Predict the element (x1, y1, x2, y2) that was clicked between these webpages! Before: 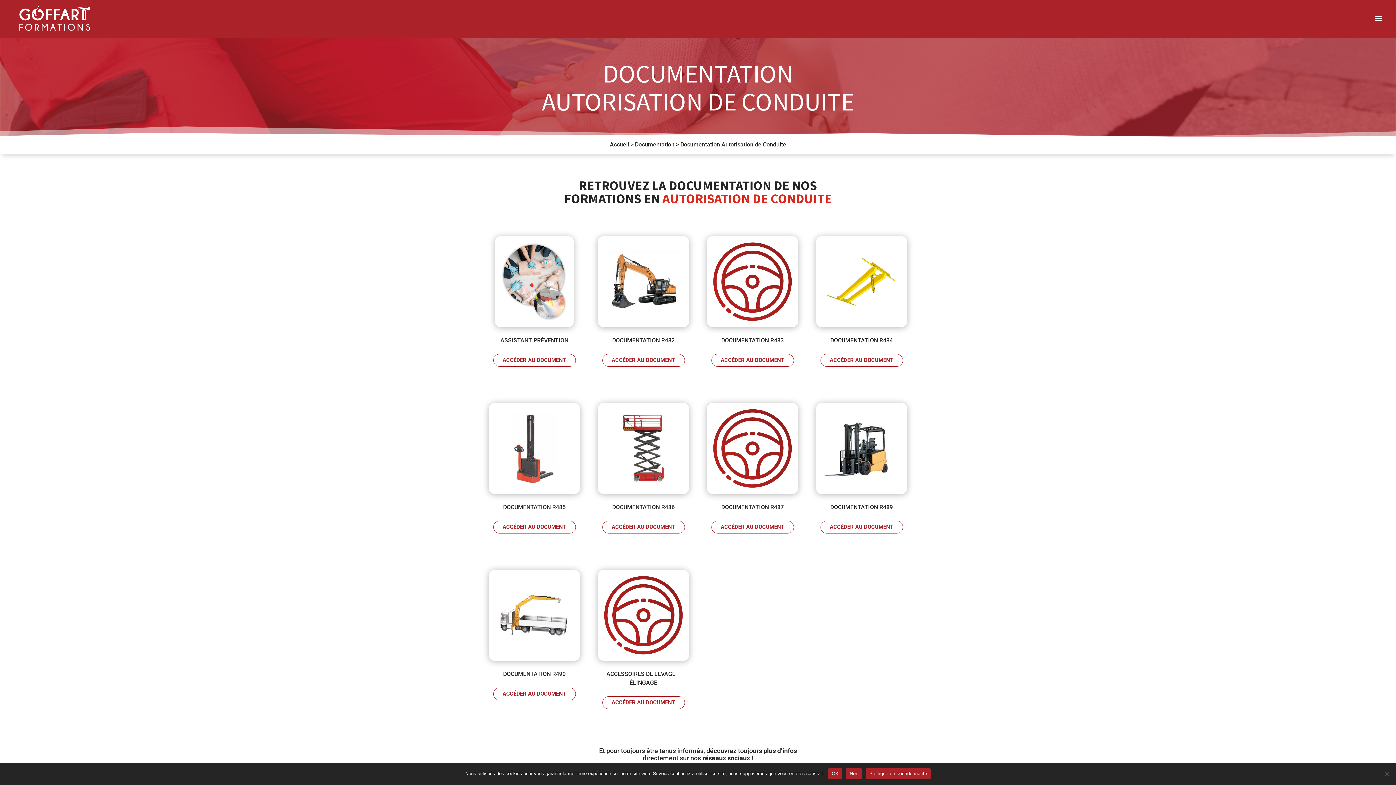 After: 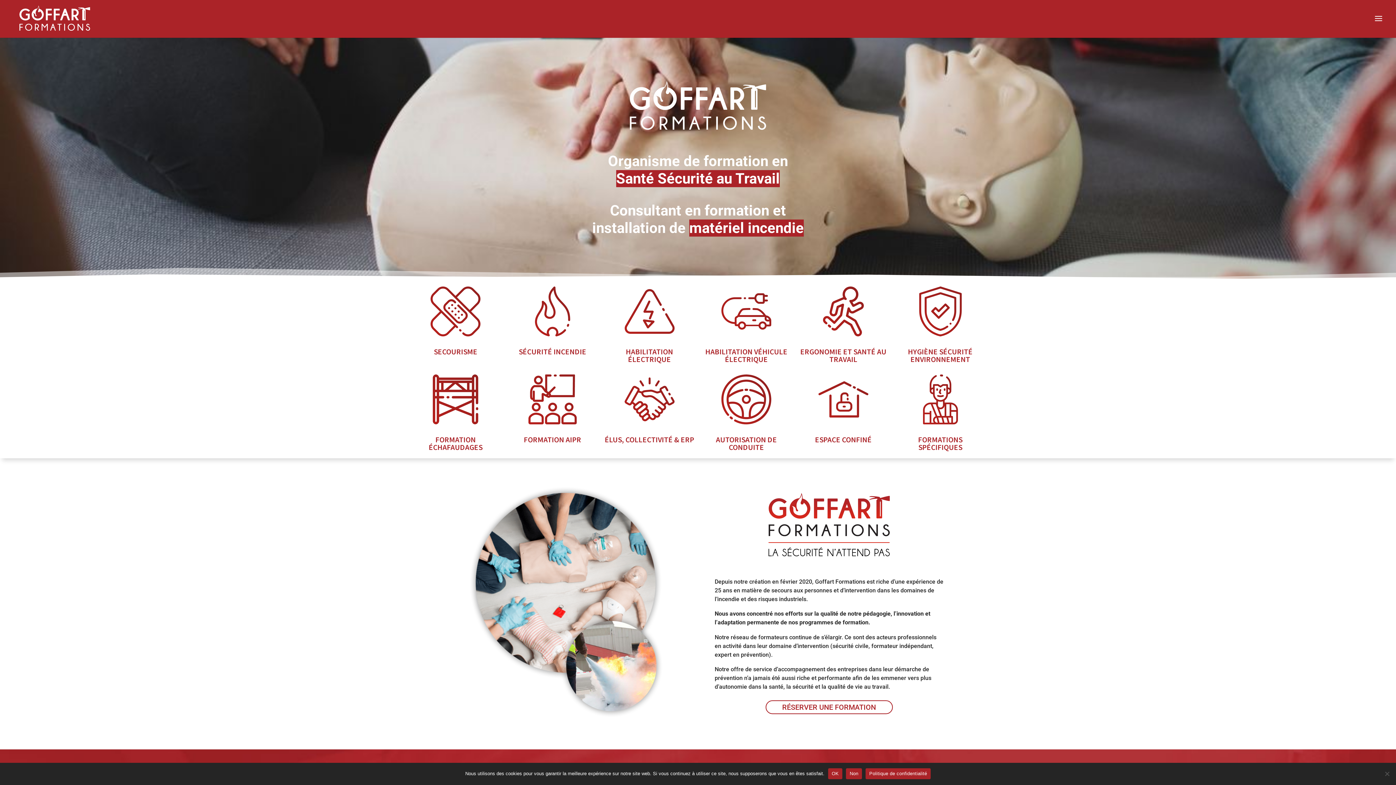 Action: bbox: (12, 14, 96, 21)